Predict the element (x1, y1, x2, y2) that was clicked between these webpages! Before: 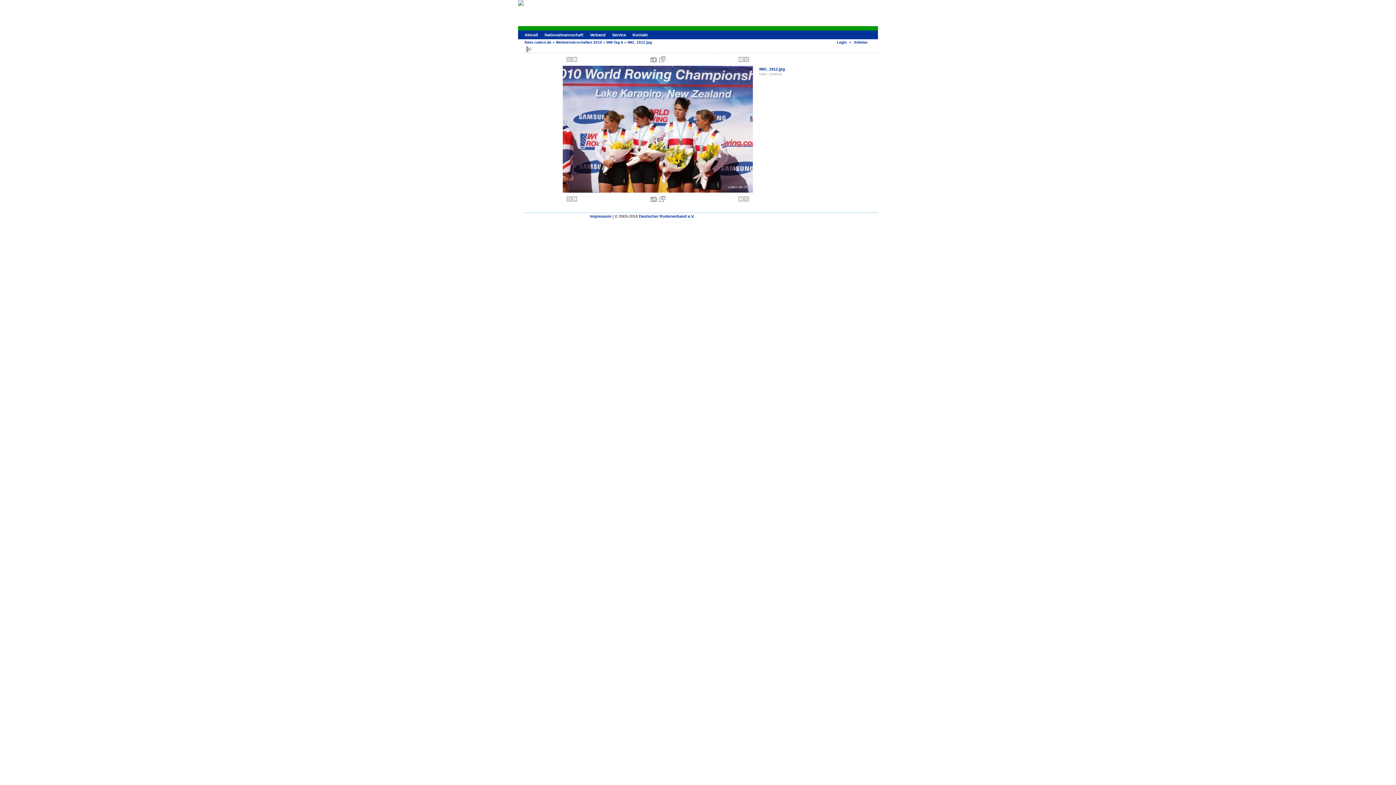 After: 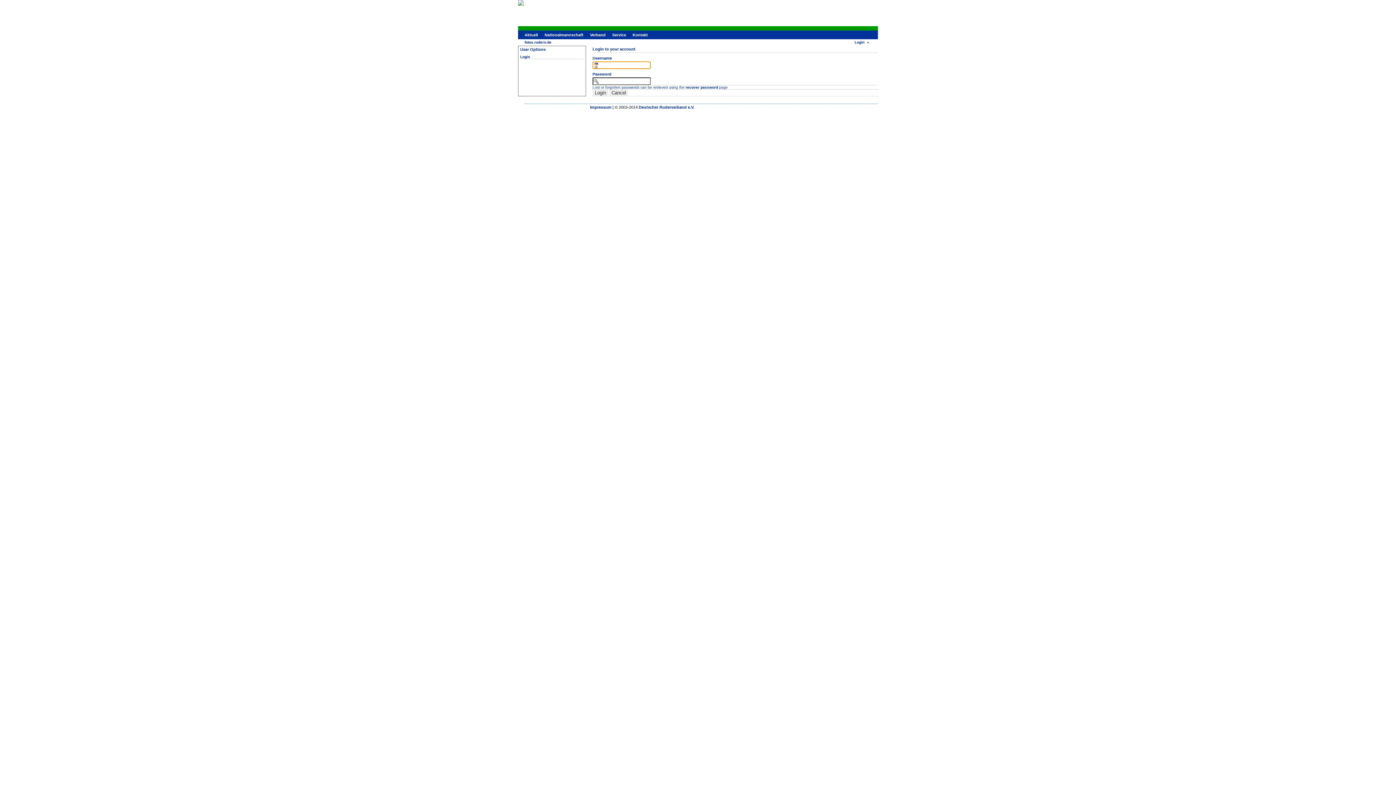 Action: label: Login bbox: (837, 40, 846, 44)